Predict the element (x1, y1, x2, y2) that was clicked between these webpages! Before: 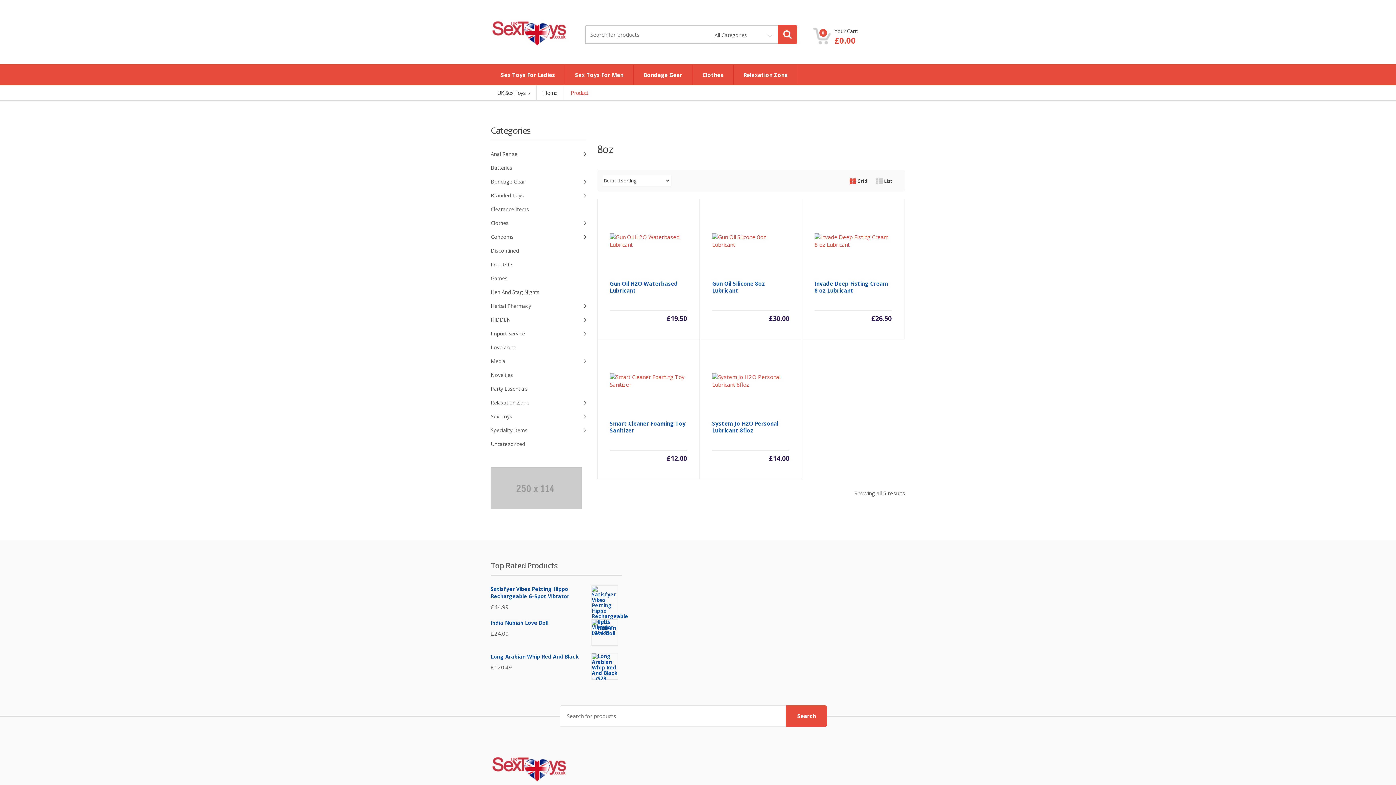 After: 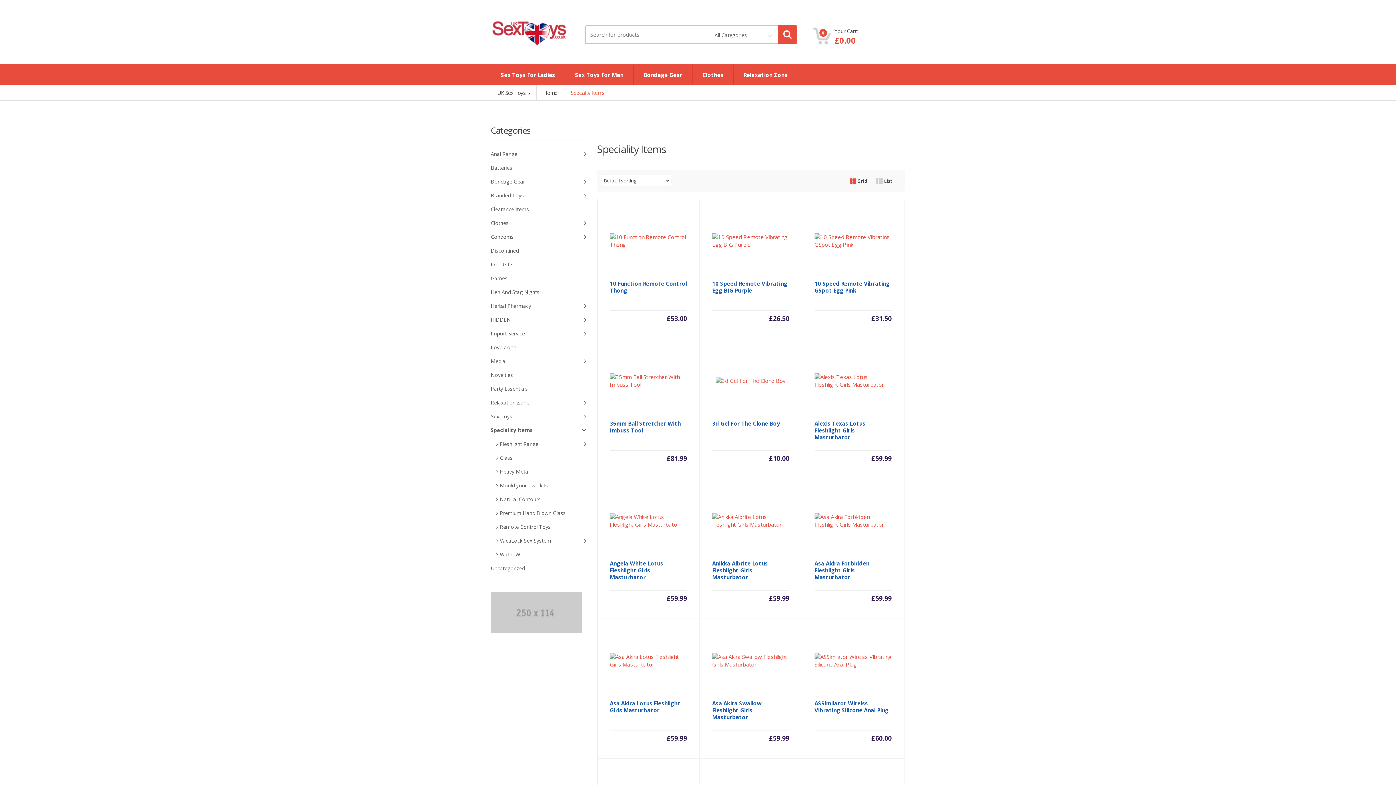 Action: label: Speciality Items bbox: (490, 423, 586, 437)